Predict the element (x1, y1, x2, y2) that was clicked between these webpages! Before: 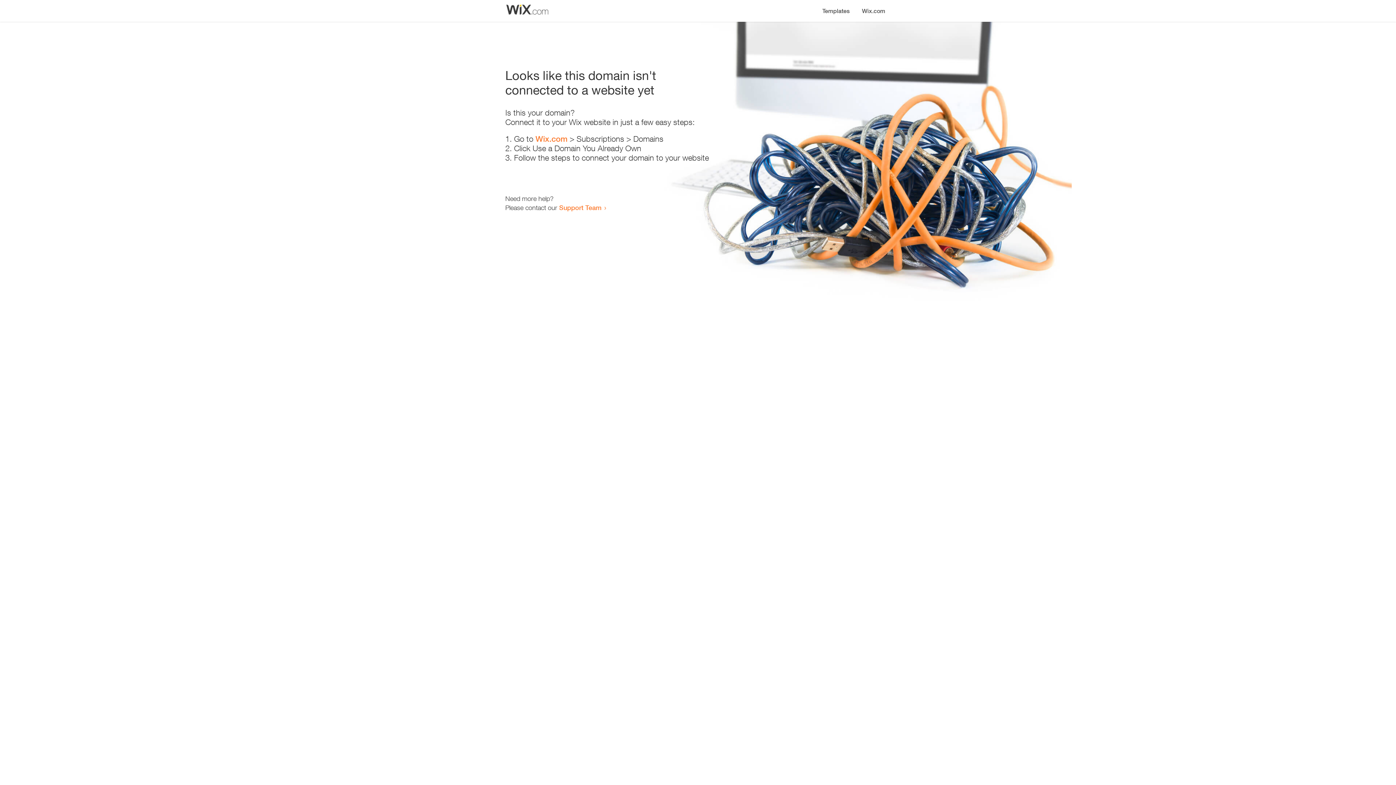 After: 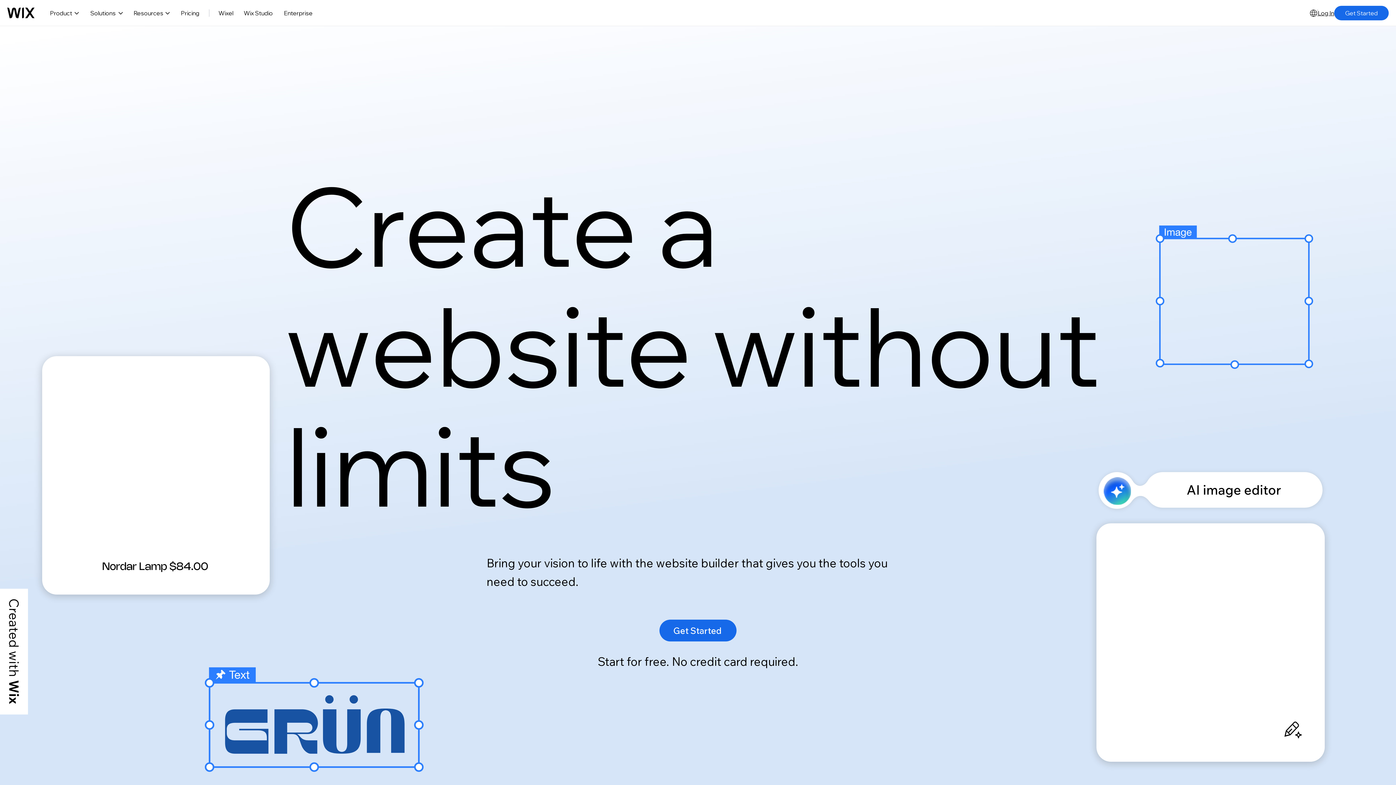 Action: label: Wix.com bbox: (856, 0, 890, 14)